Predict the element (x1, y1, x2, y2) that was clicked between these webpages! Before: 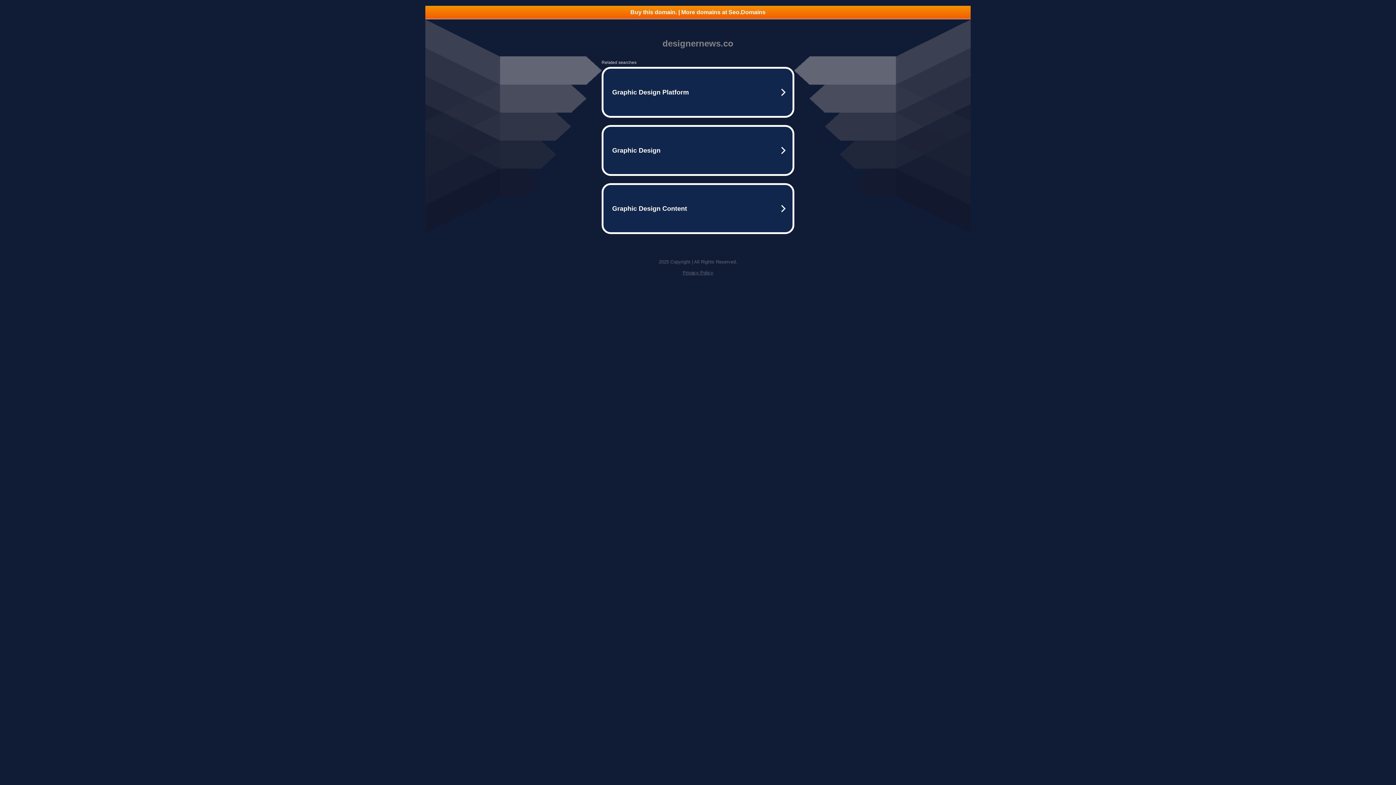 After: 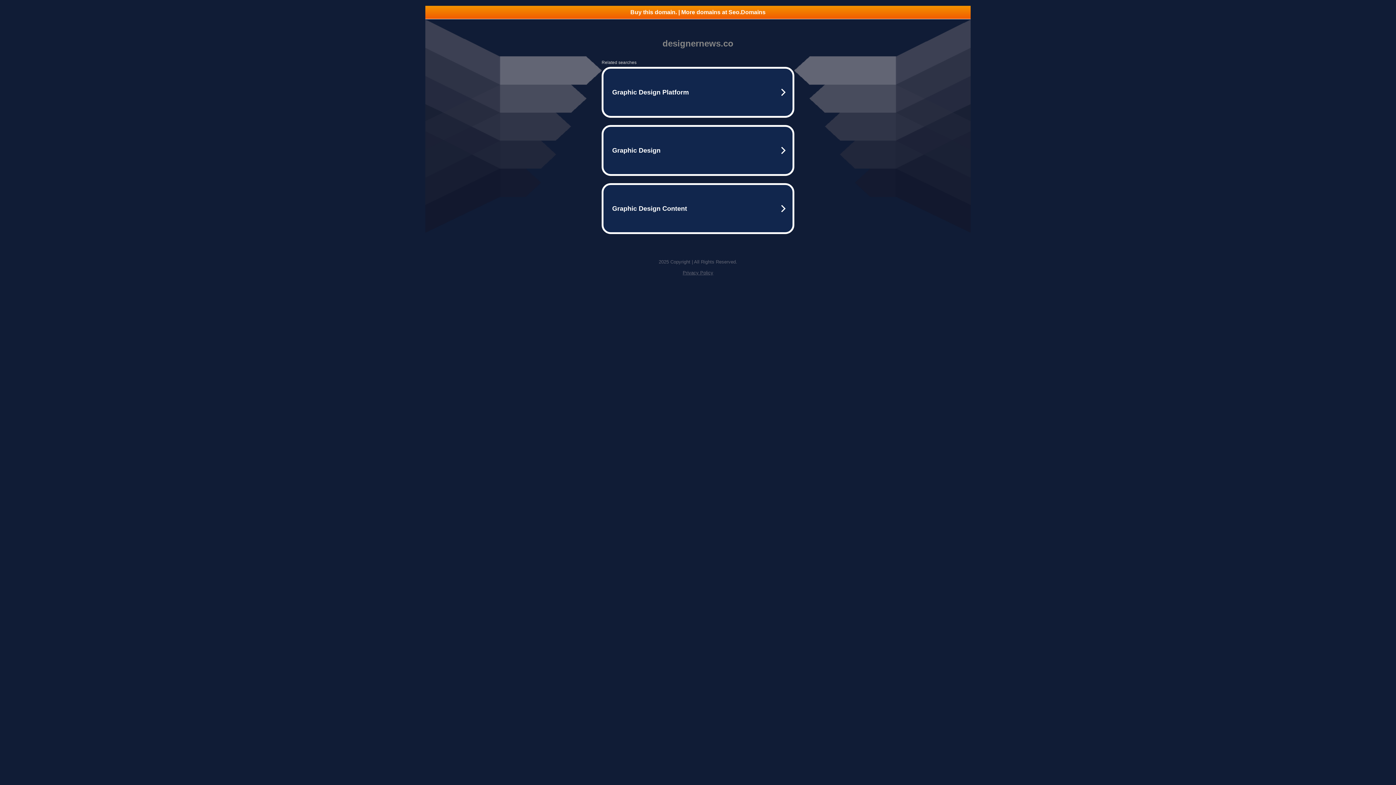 Action: bbox: (682, 270, 713, 275) label: Privacy Policy